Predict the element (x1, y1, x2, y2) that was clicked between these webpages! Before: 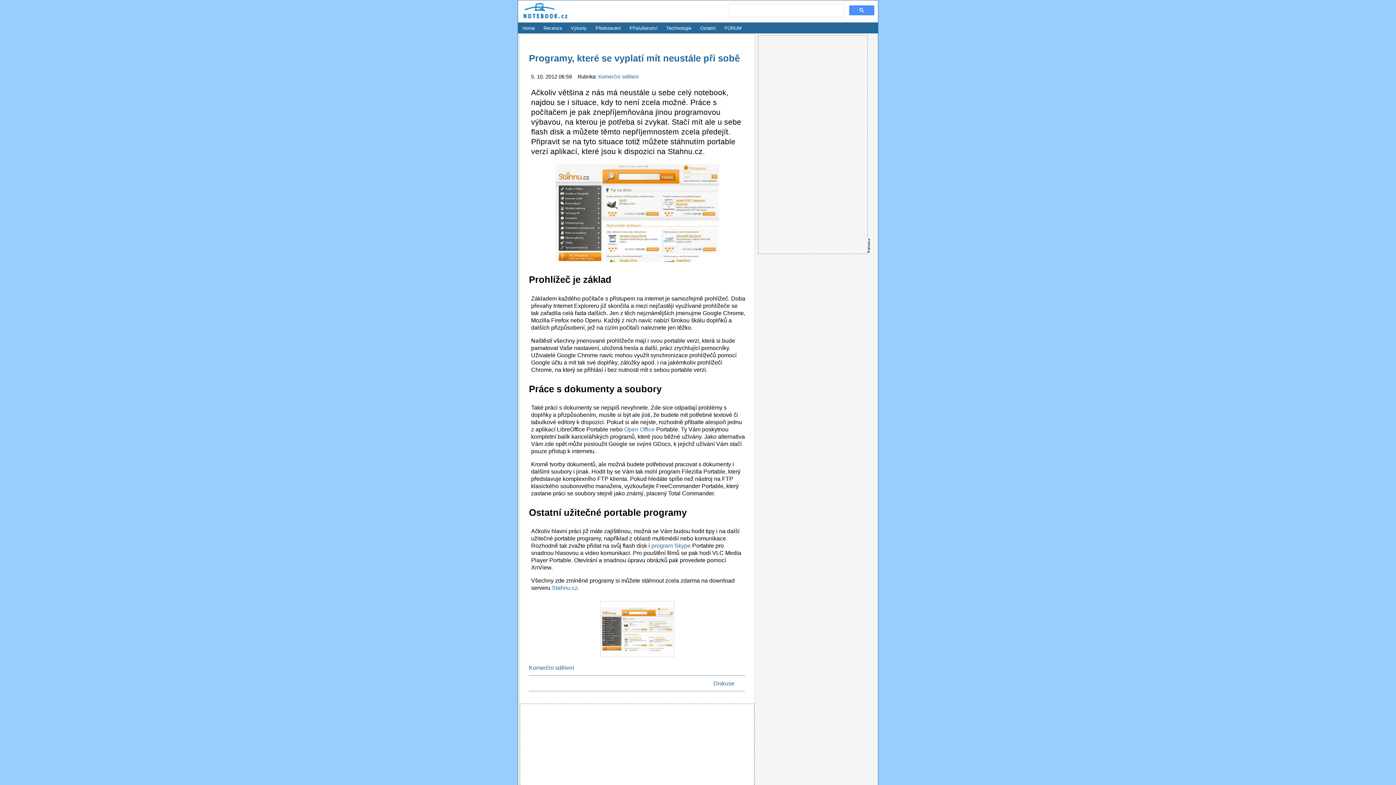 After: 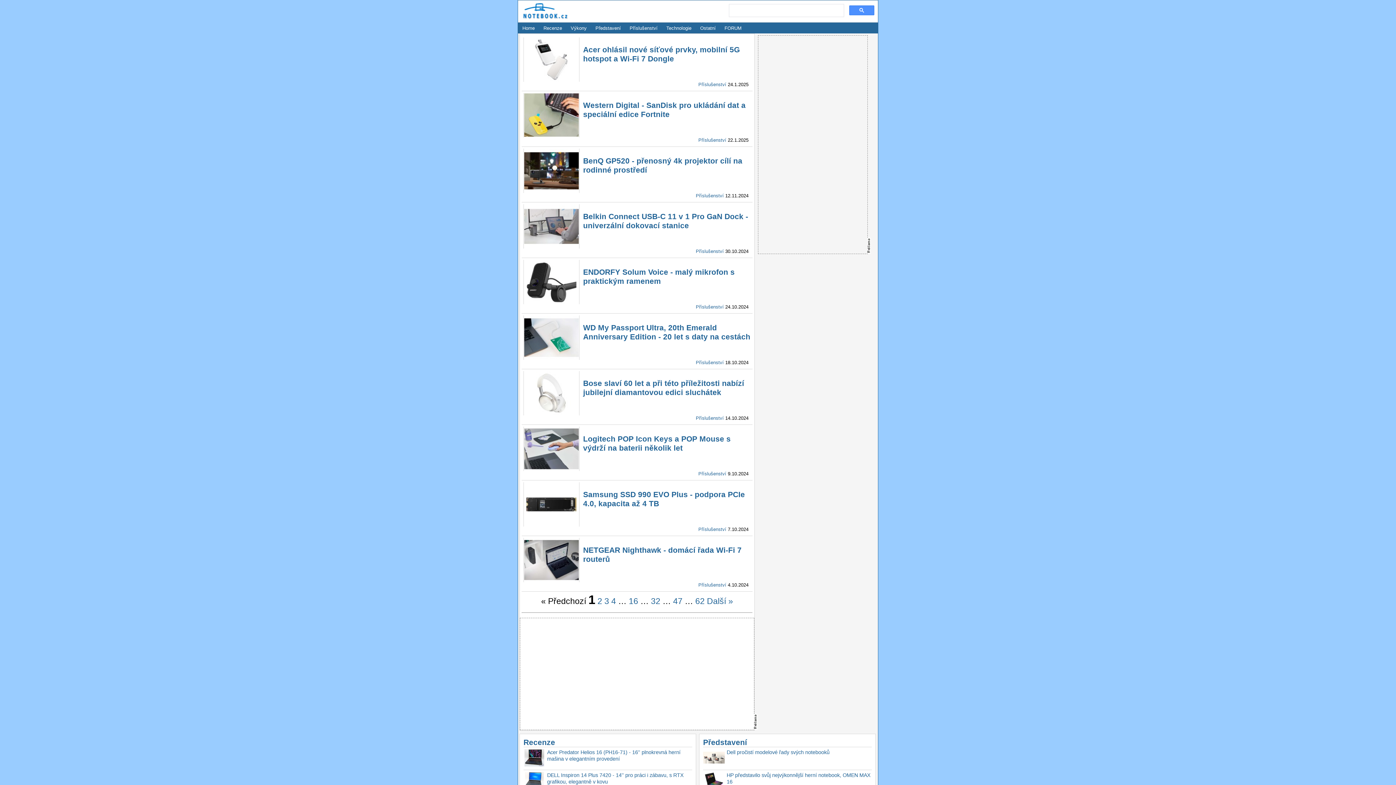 Action: label: Příslušenství bbox: (626, 21, 661, 34)